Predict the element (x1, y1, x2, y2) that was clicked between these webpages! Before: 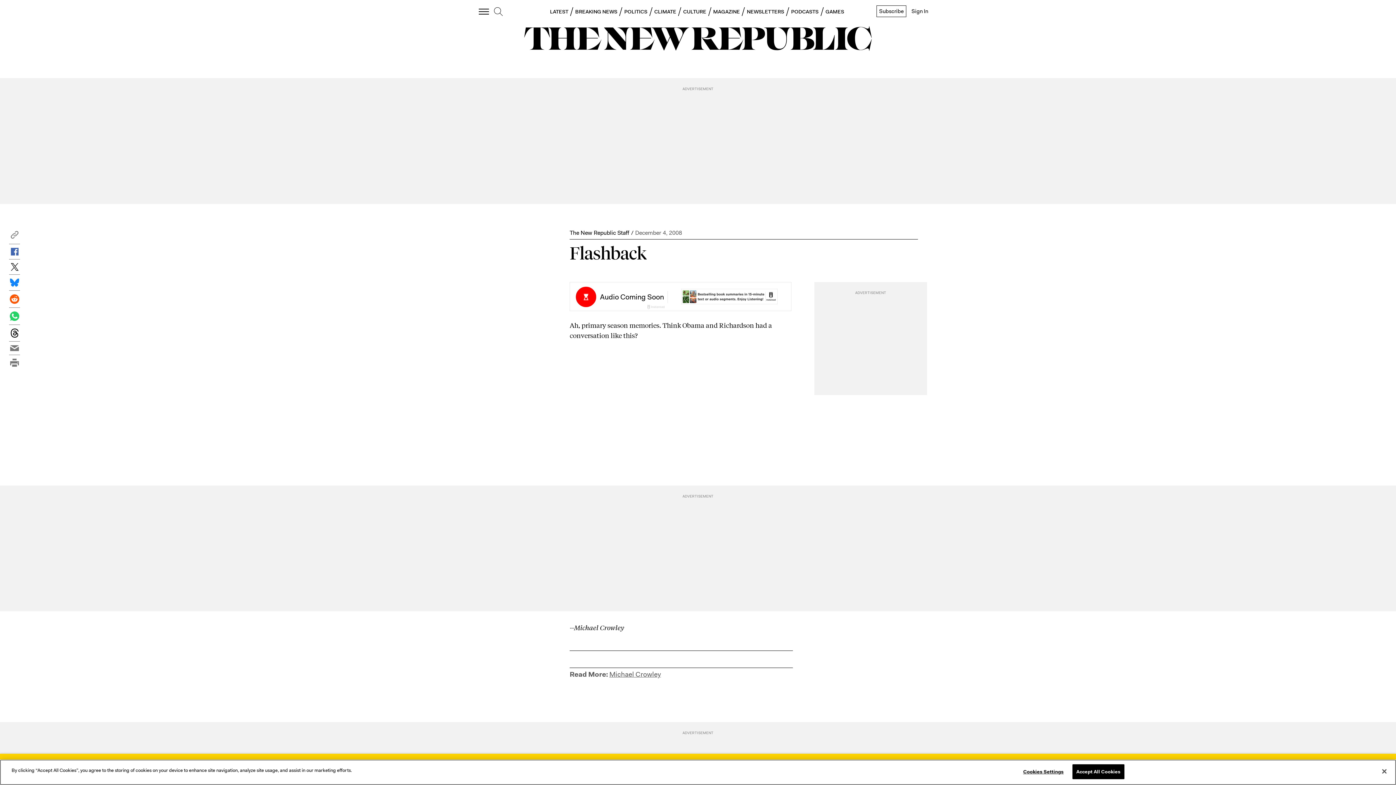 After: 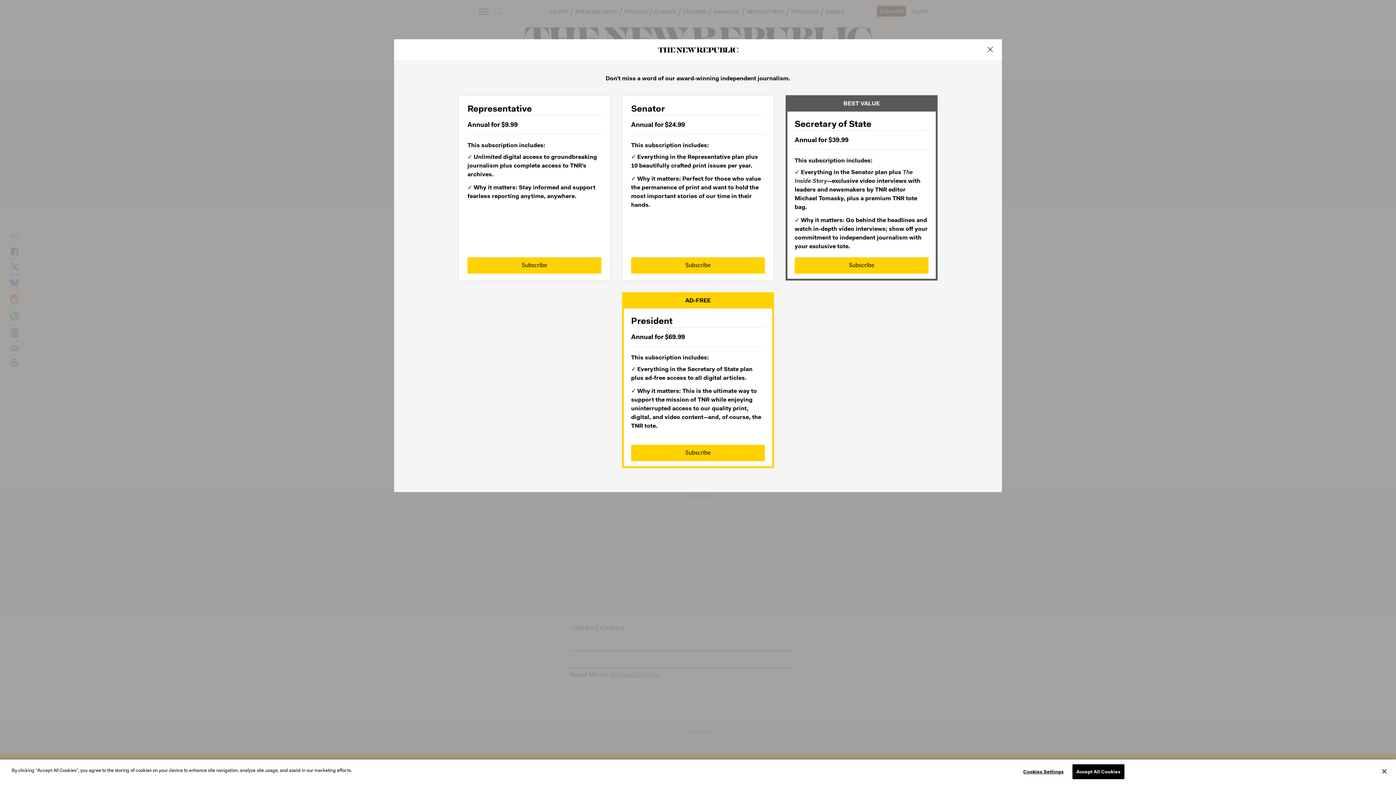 Action: bbox: (876, 5, 906, 17) label: Subscribe